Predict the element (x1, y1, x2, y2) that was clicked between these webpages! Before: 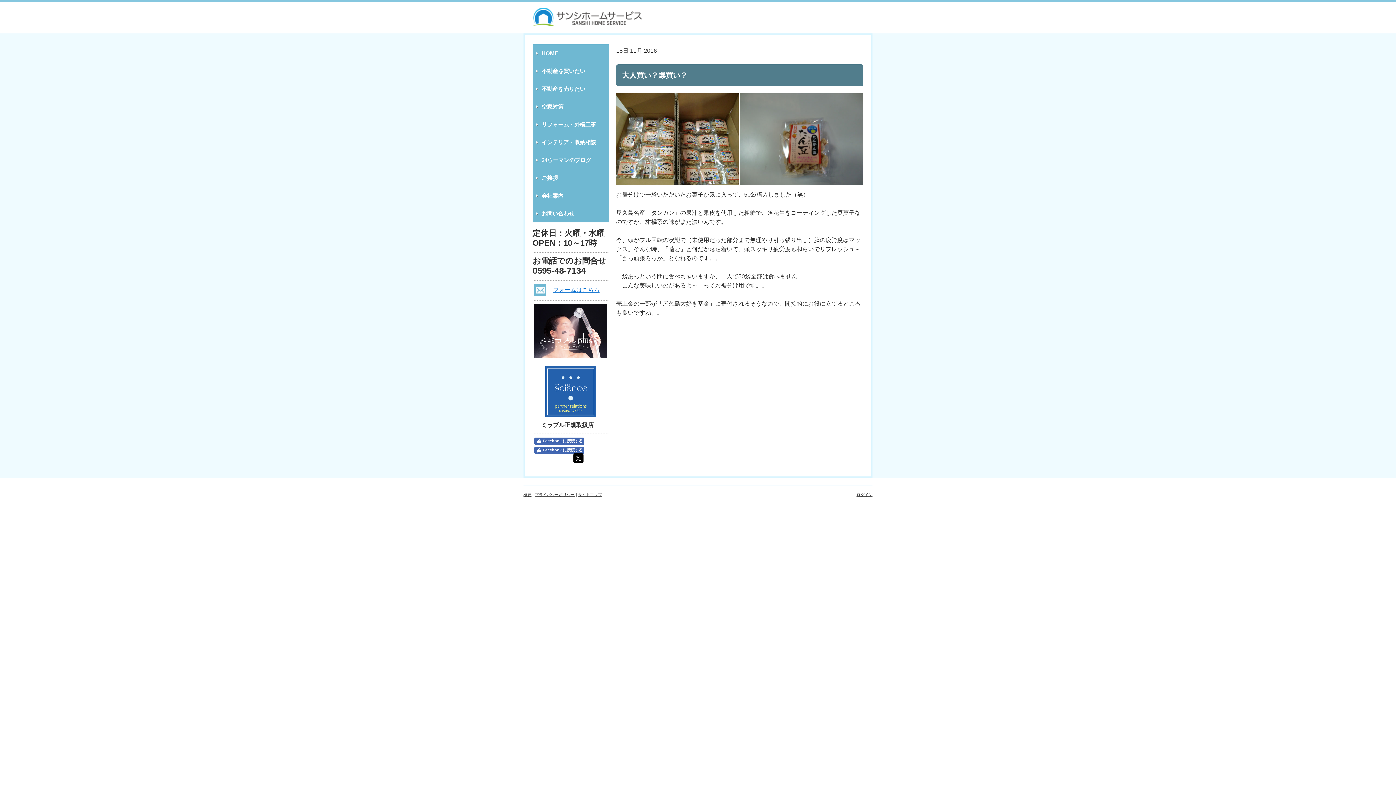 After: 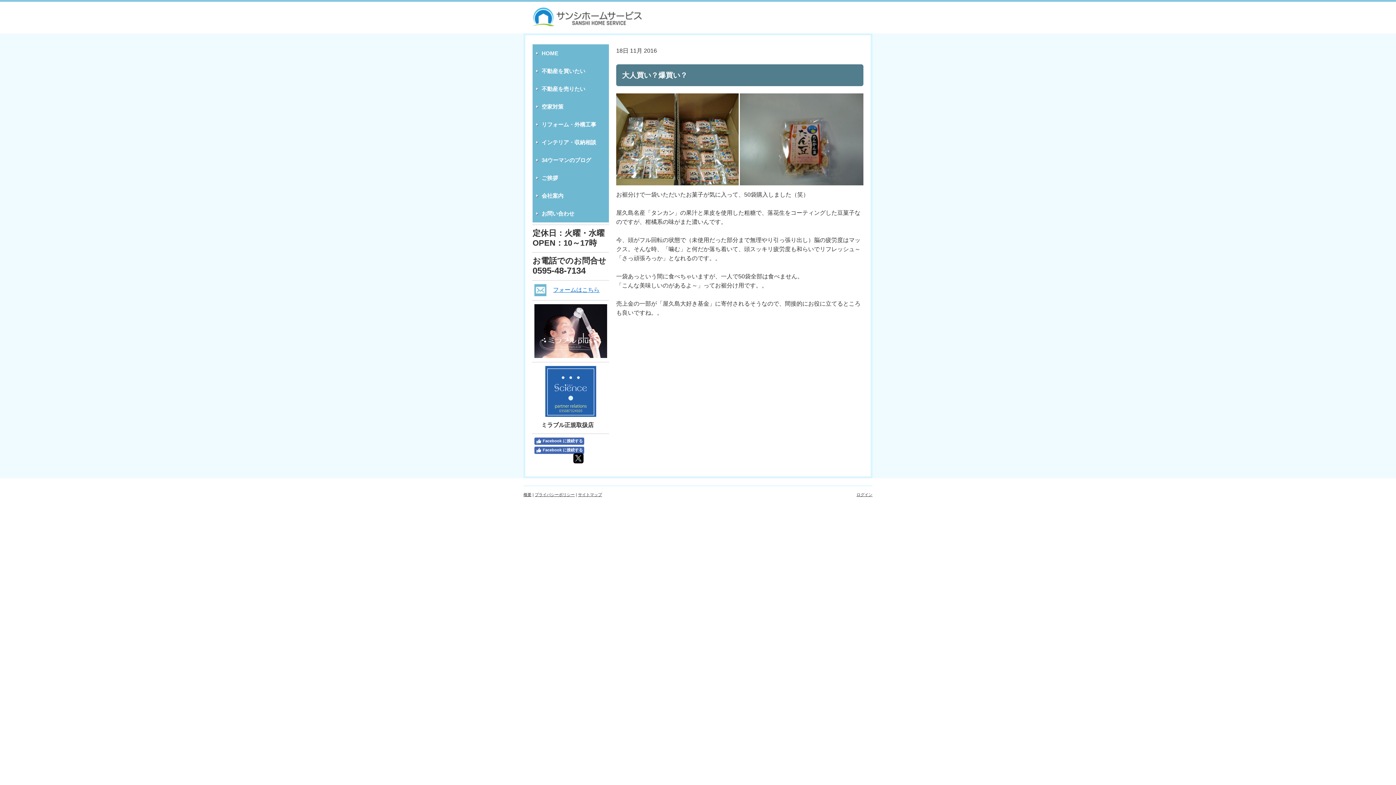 Action: bbox: (573, 453, 583, 463)